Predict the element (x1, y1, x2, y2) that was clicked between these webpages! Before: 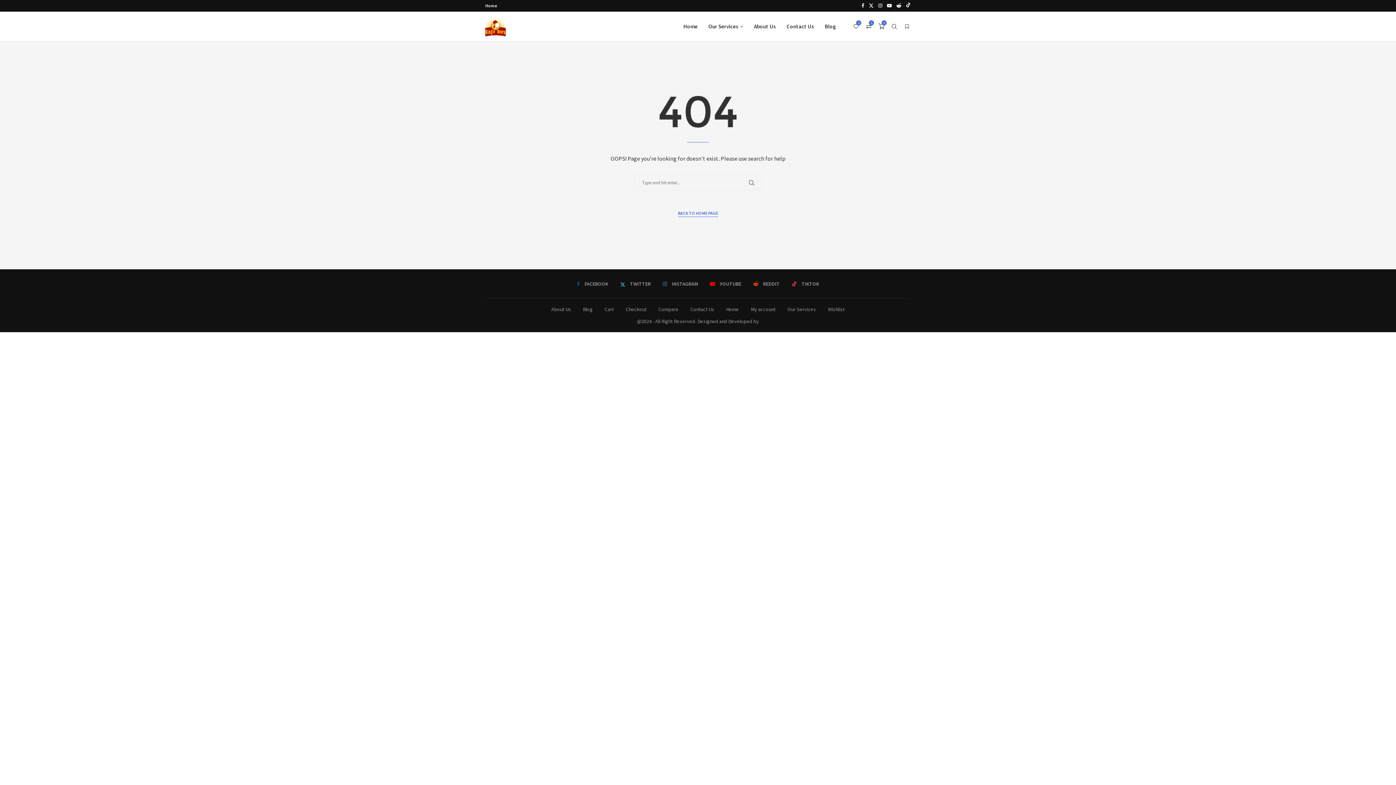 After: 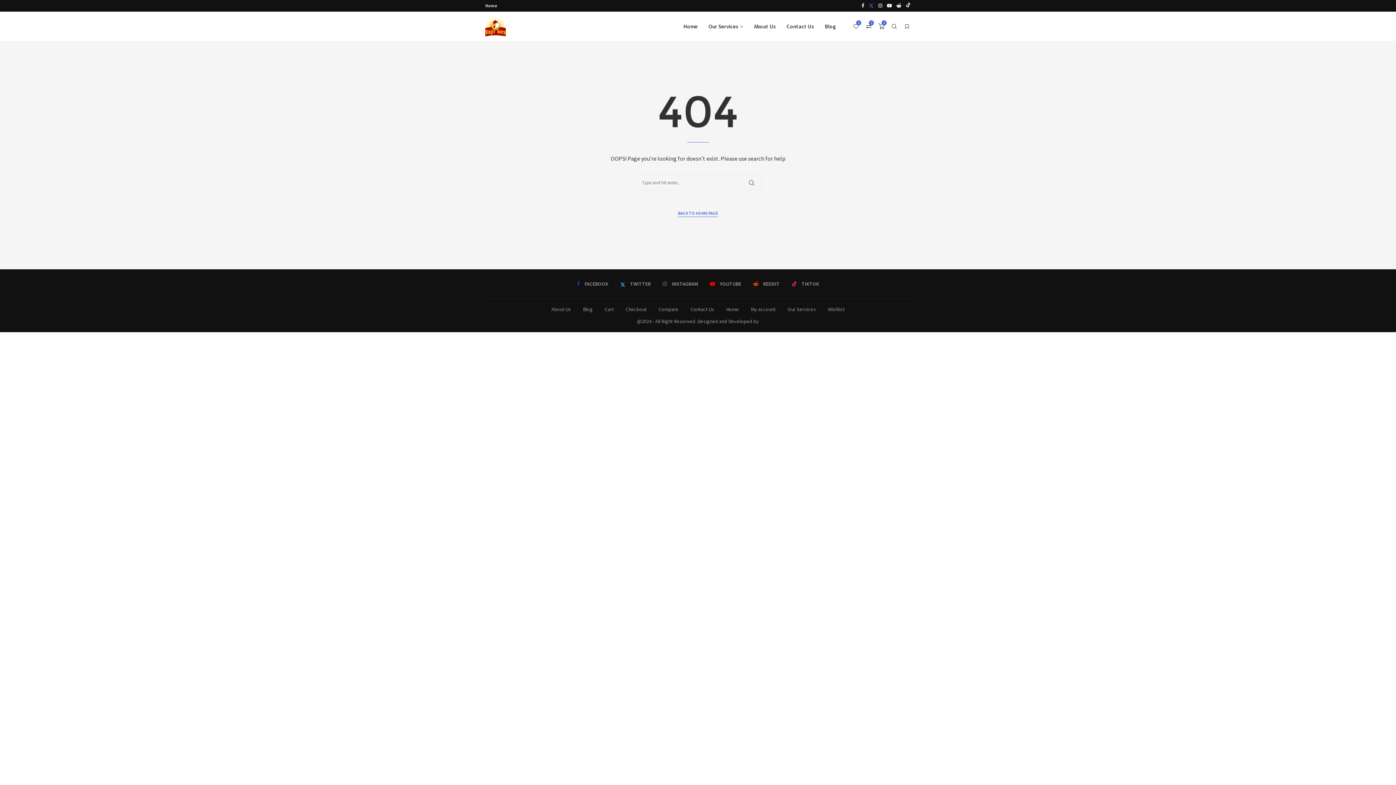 Action: label: Twitter bbox: (869, 0, 873, 11)